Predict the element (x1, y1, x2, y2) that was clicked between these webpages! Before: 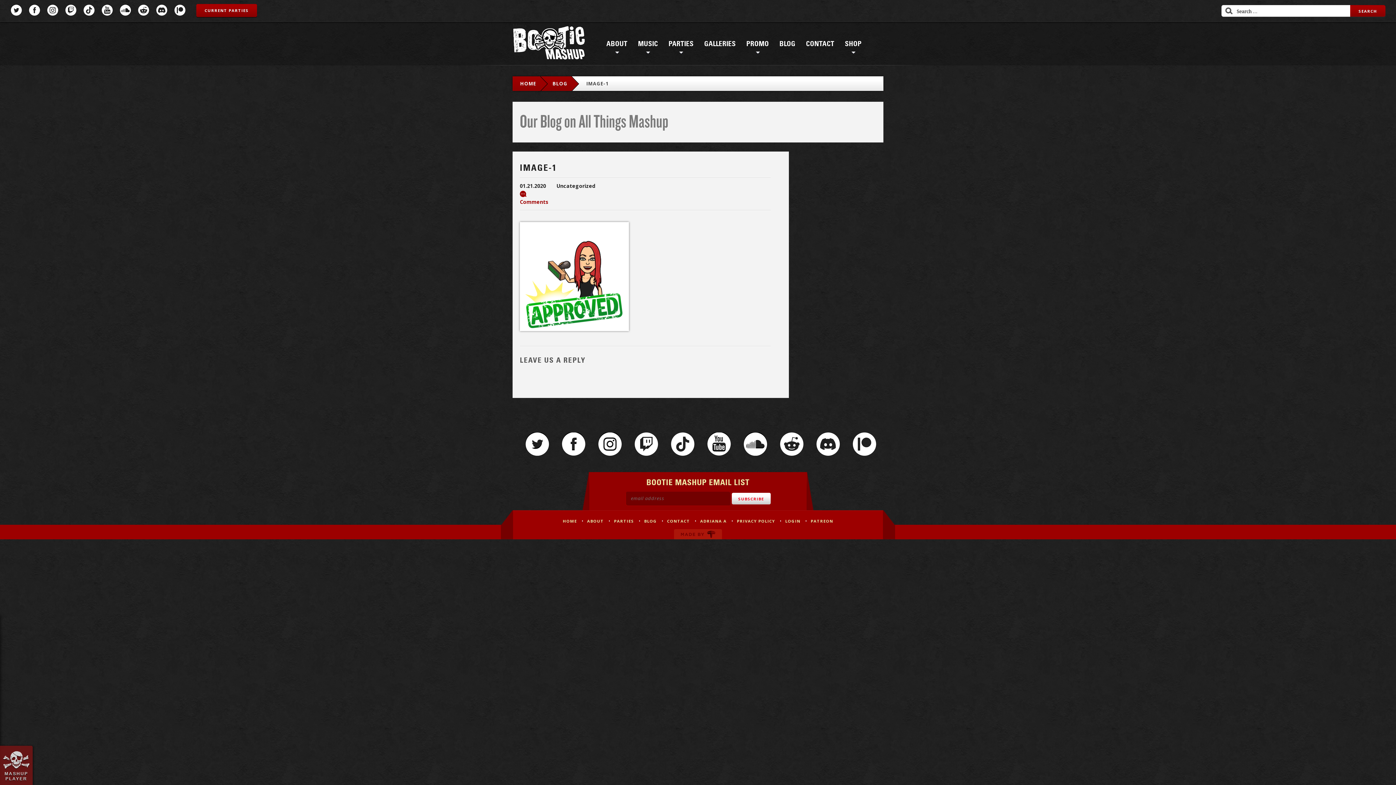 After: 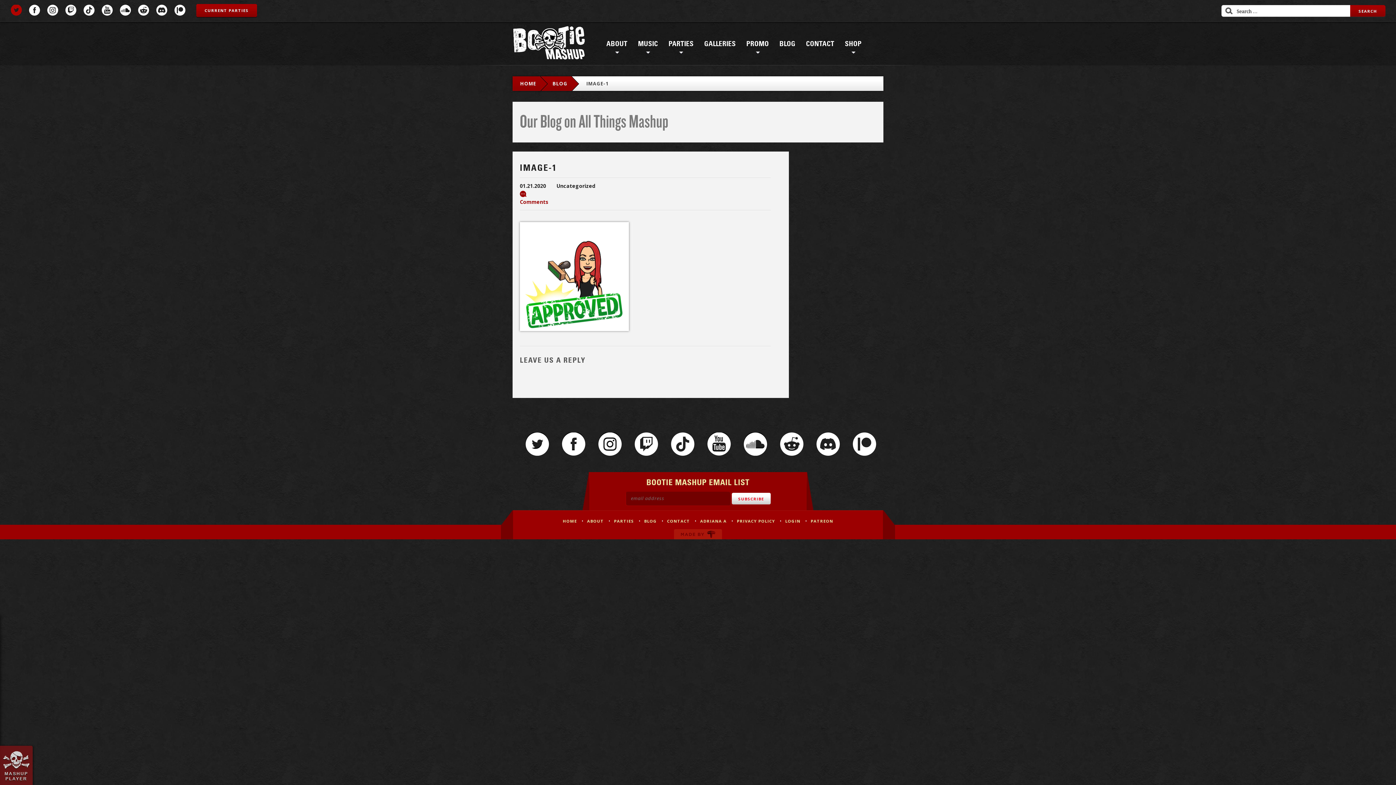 Action: bbox: (10, 4, 21, 15) label: Twitter